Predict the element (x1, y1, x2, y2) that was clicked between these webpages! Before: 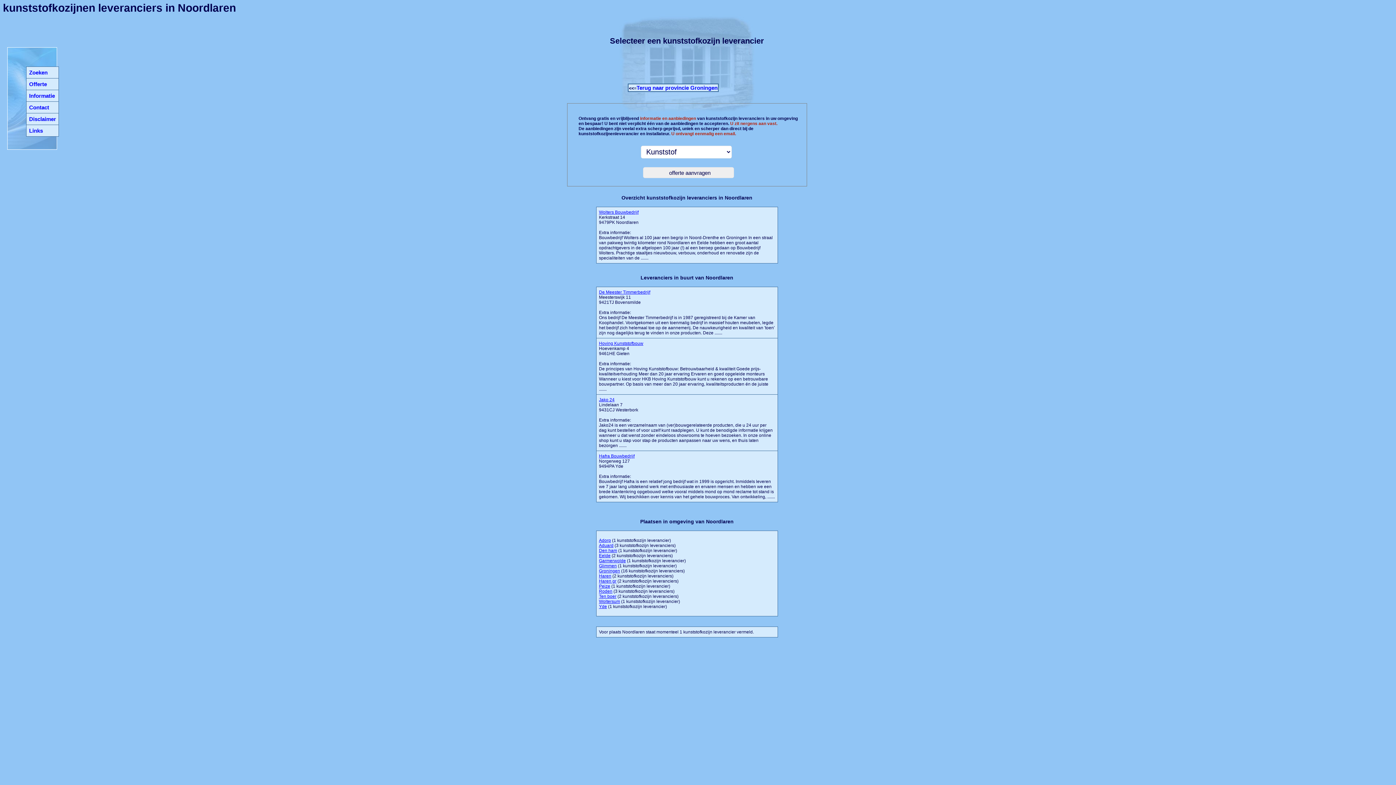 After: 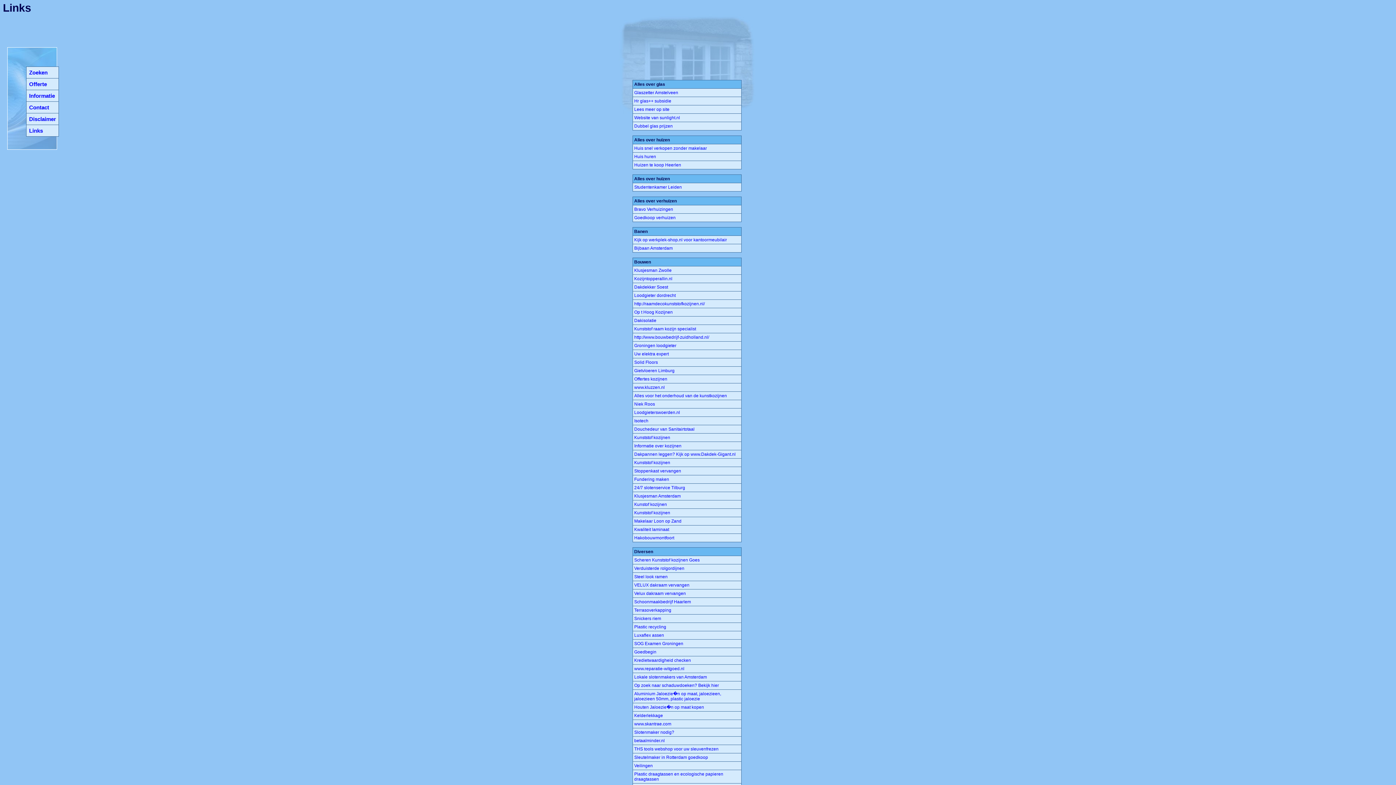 Action: bbox: (29, 127, 42, 133) label: Links